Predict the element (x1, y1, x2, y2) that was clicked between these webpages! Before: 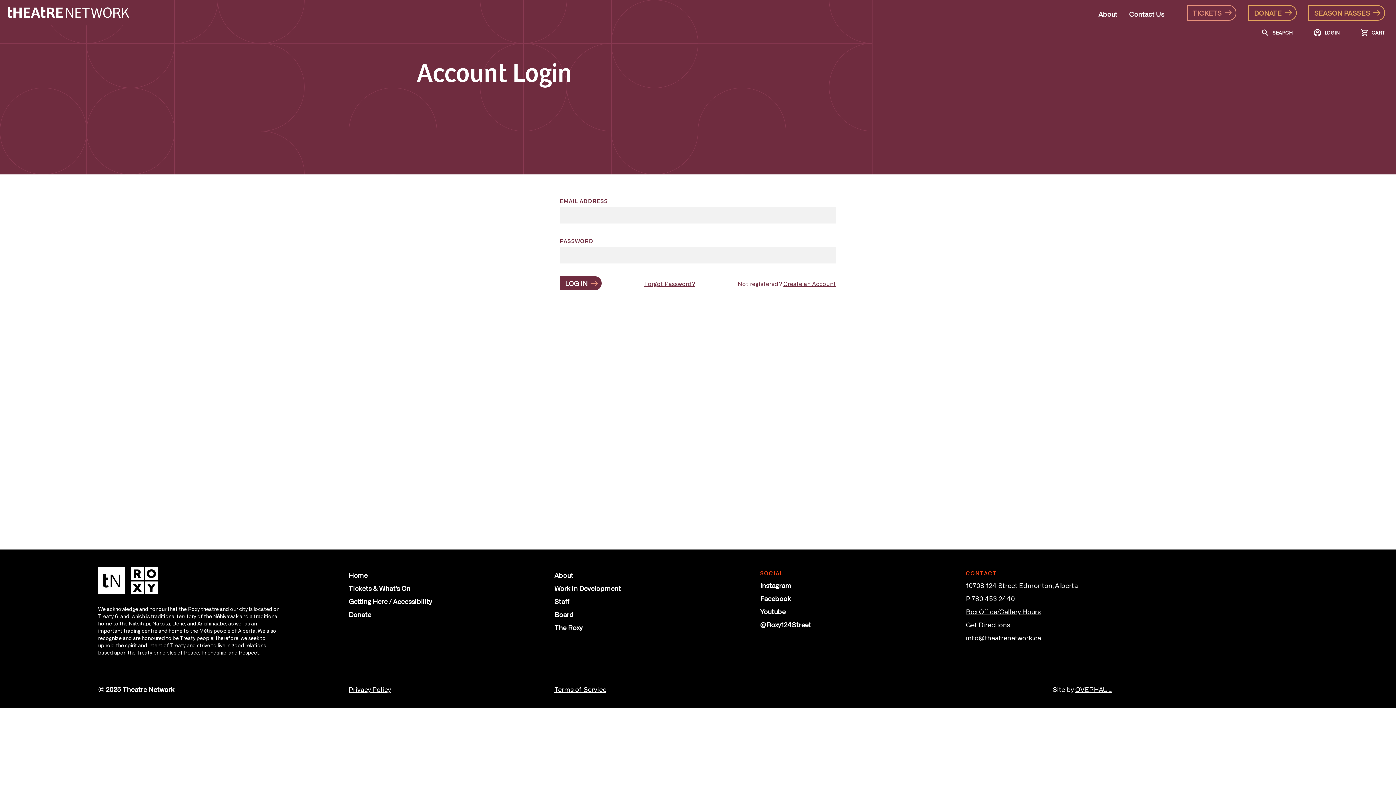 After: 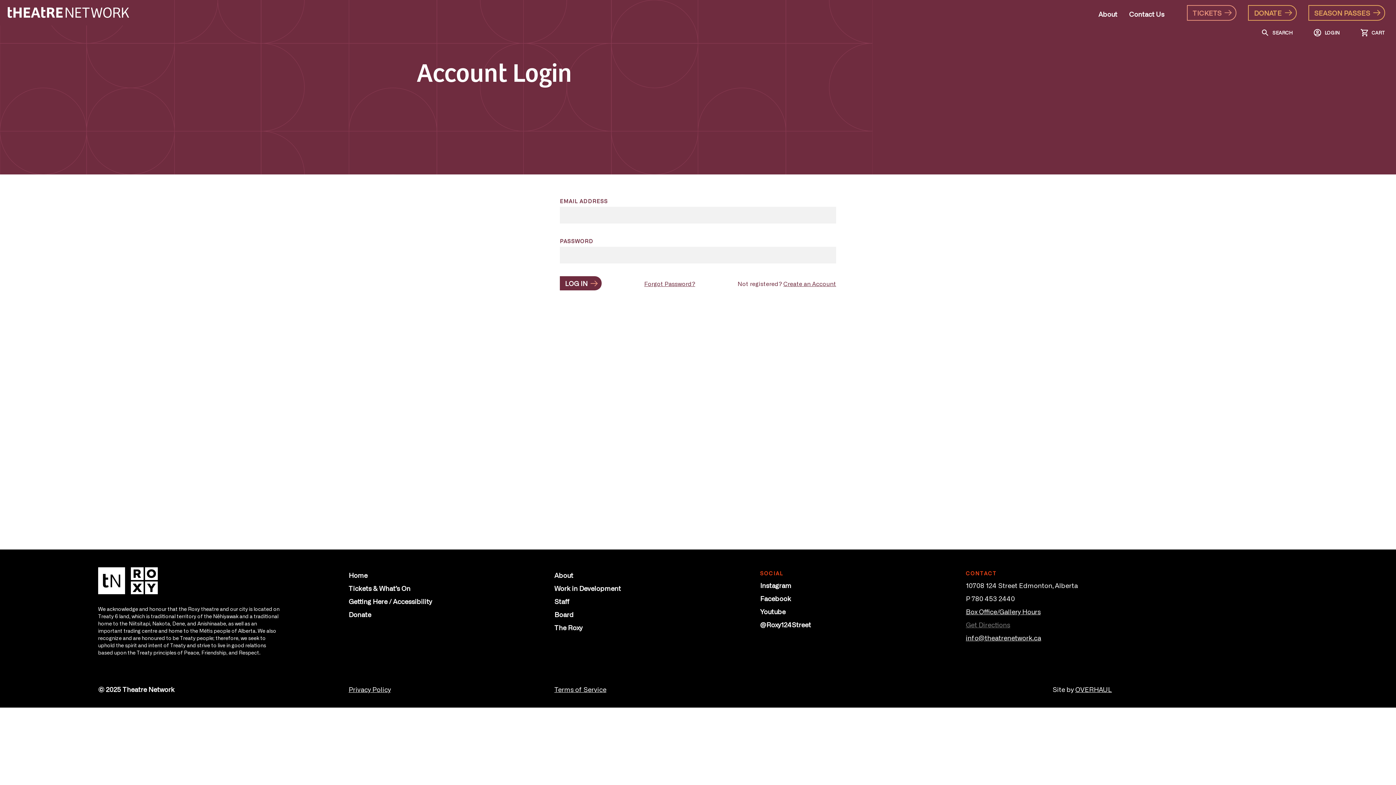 Action: label: Get Directions bbox: (966, 620, 1010, 628)